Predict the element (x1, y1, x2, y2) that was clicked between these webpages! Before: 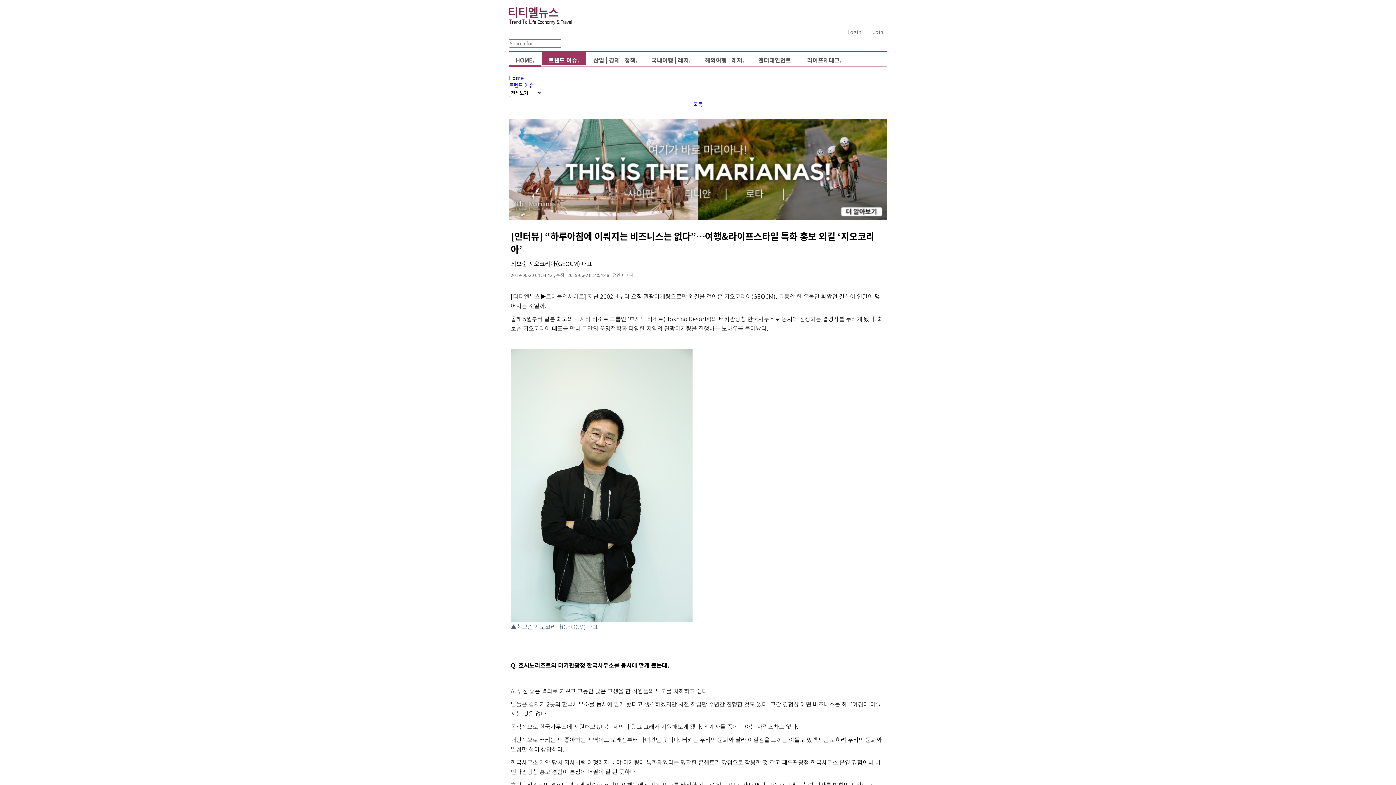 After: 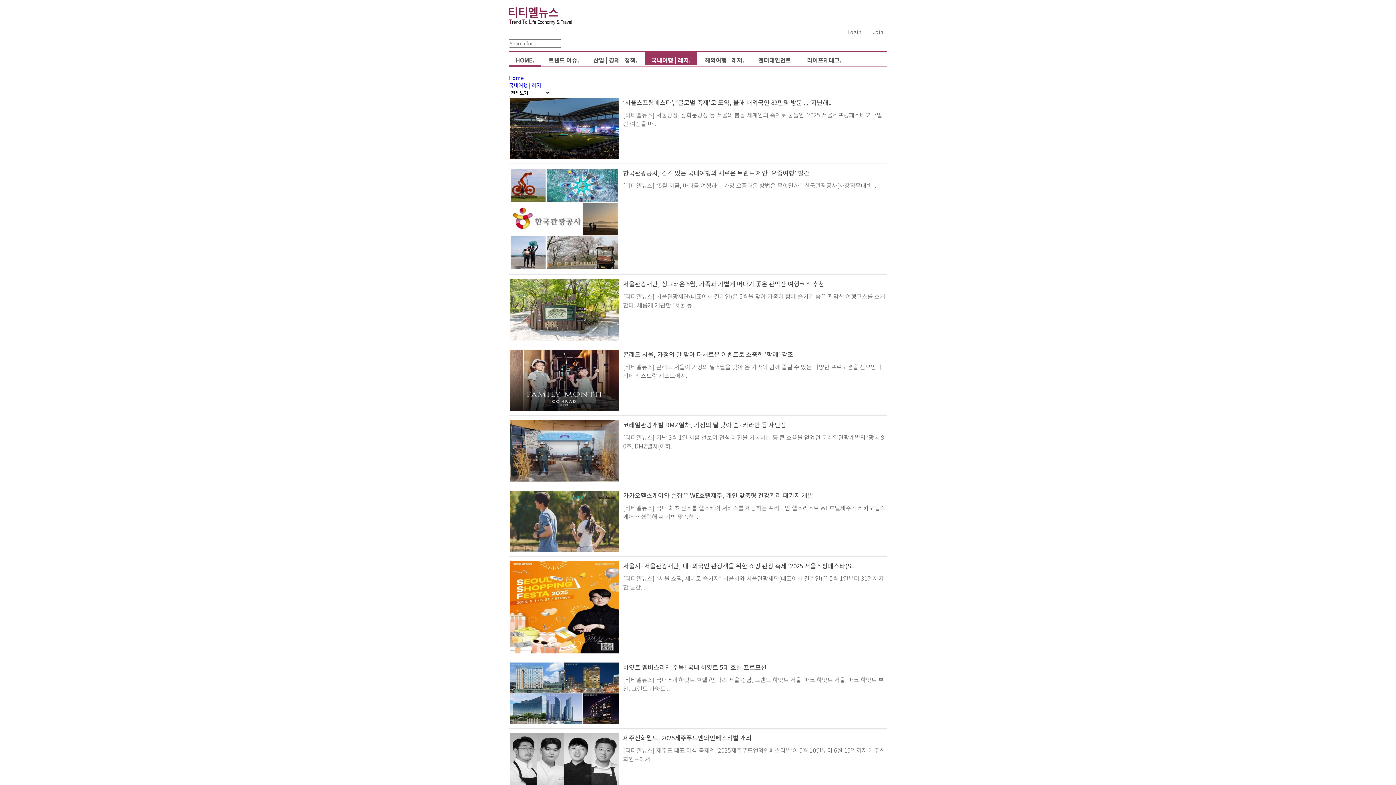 Action: label: 국내여행 | 레저. bbox: (645, 51, 697, 67)